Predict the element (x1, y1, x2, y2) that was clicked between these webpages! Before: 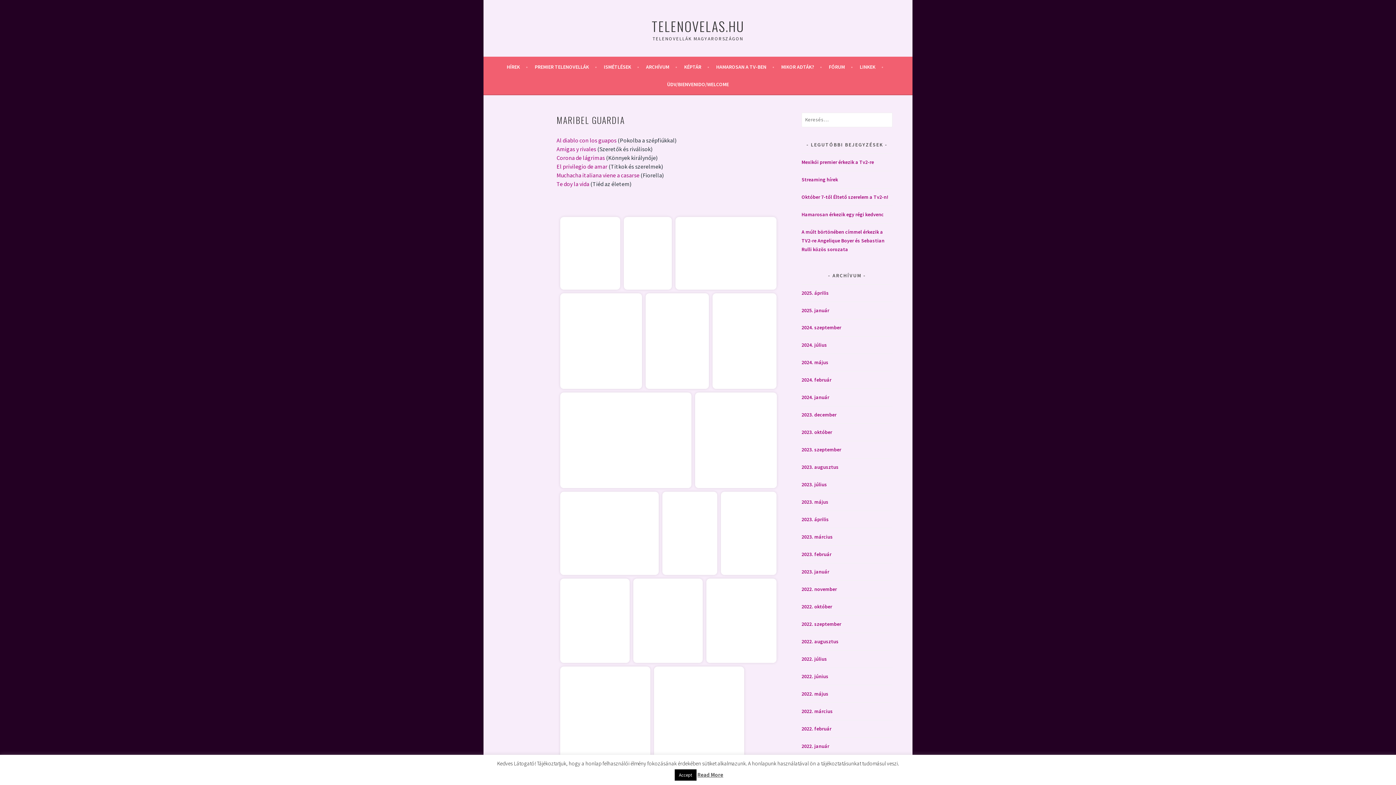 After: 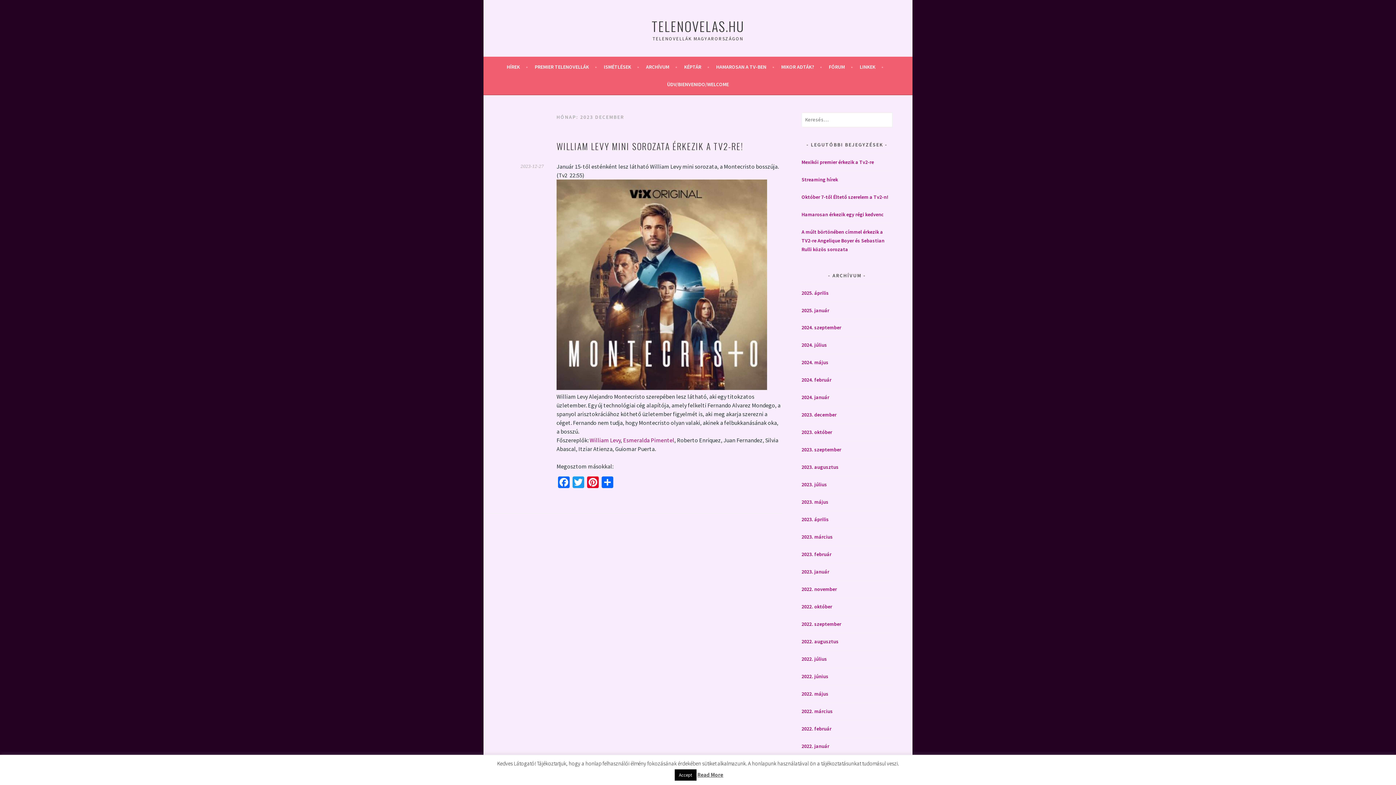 Action: bbox: (801, 411, 836, 418) label: 2023. december